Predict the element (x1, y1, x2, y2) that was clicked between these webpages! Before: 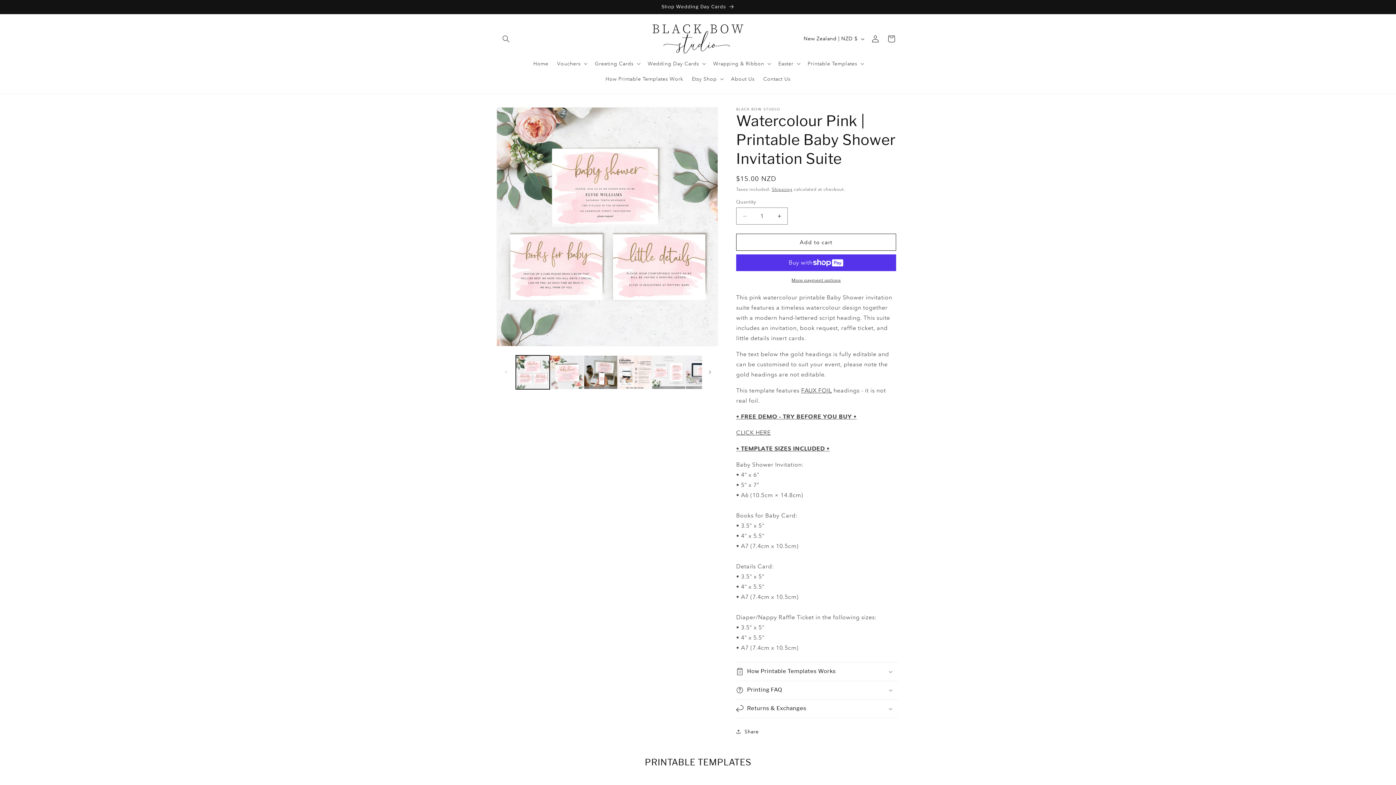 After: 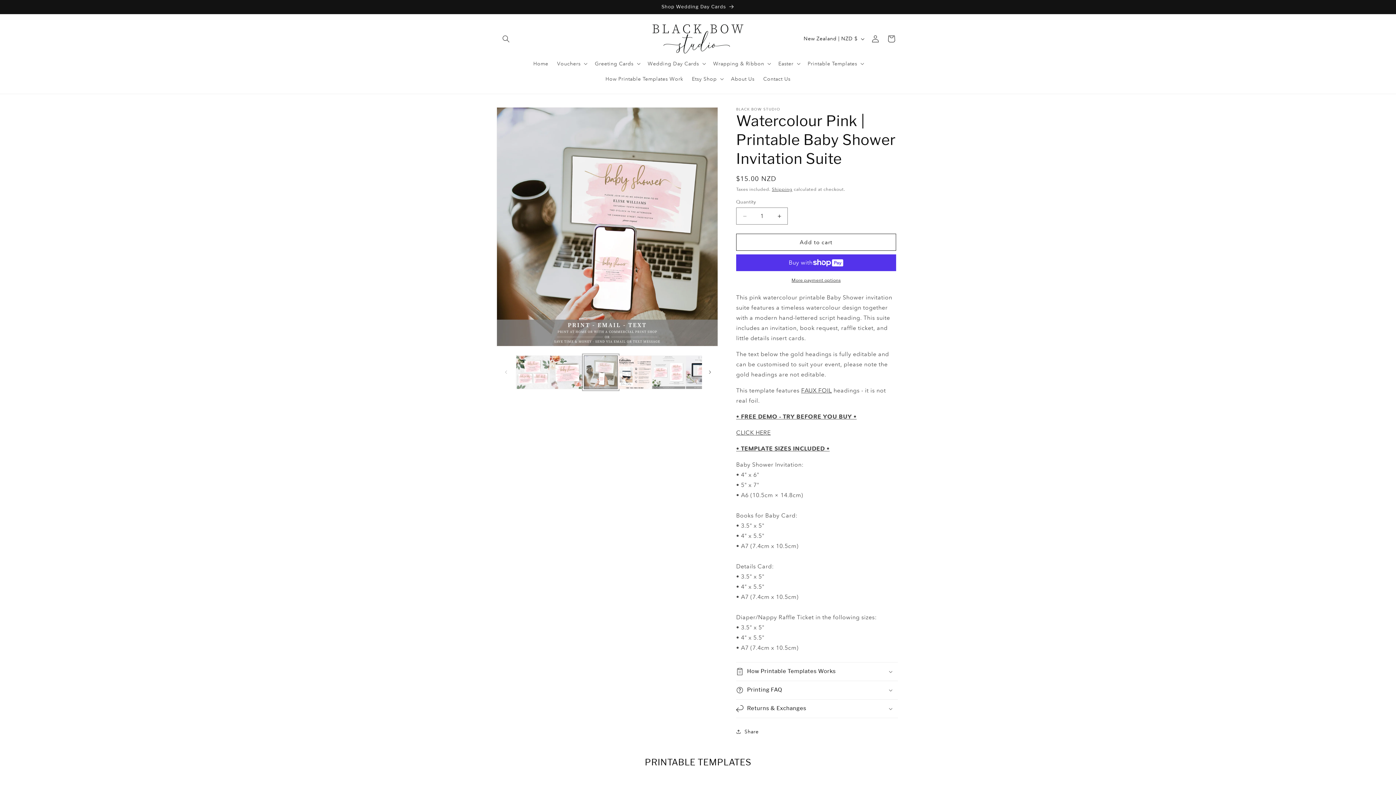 Action: bbox: (583, 355, 617, 389) label: Load image 3 in gallery view